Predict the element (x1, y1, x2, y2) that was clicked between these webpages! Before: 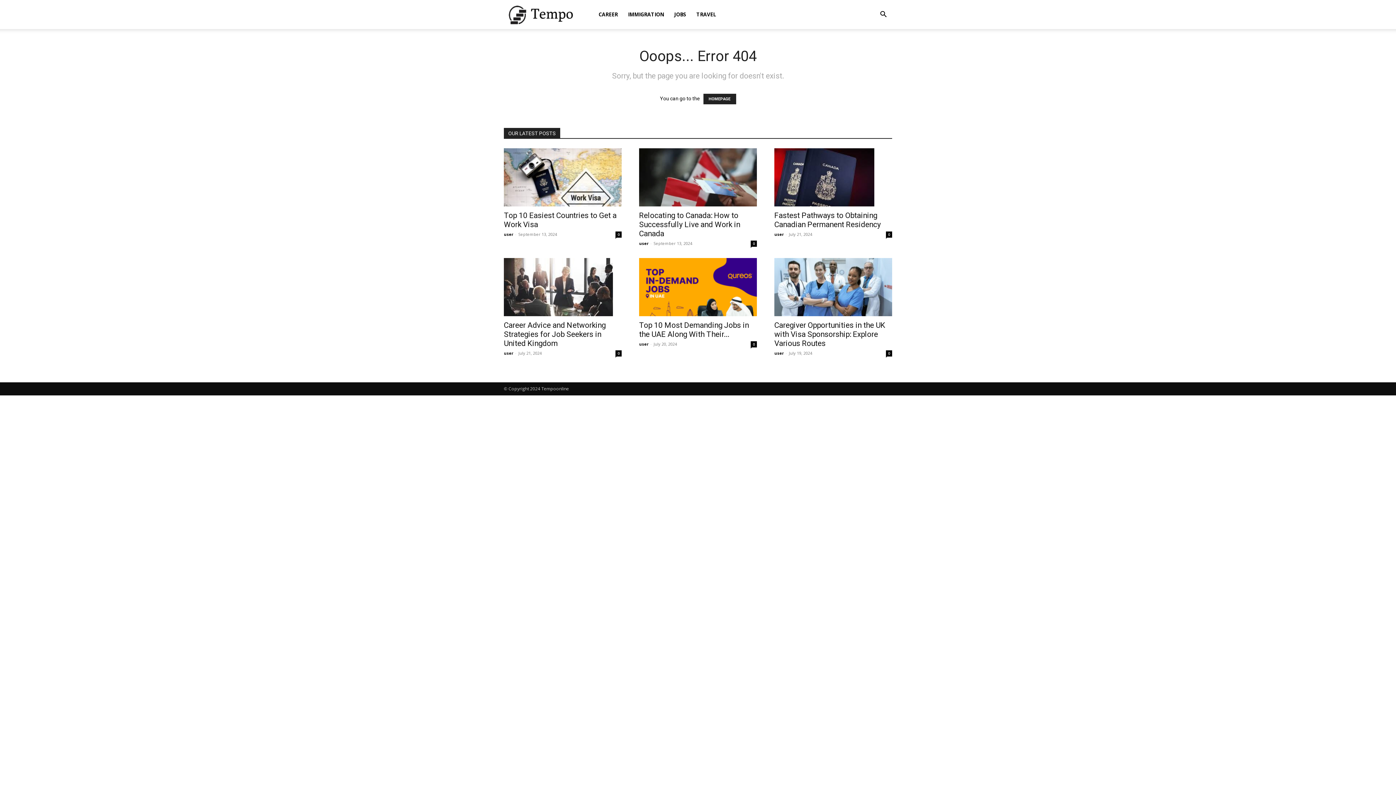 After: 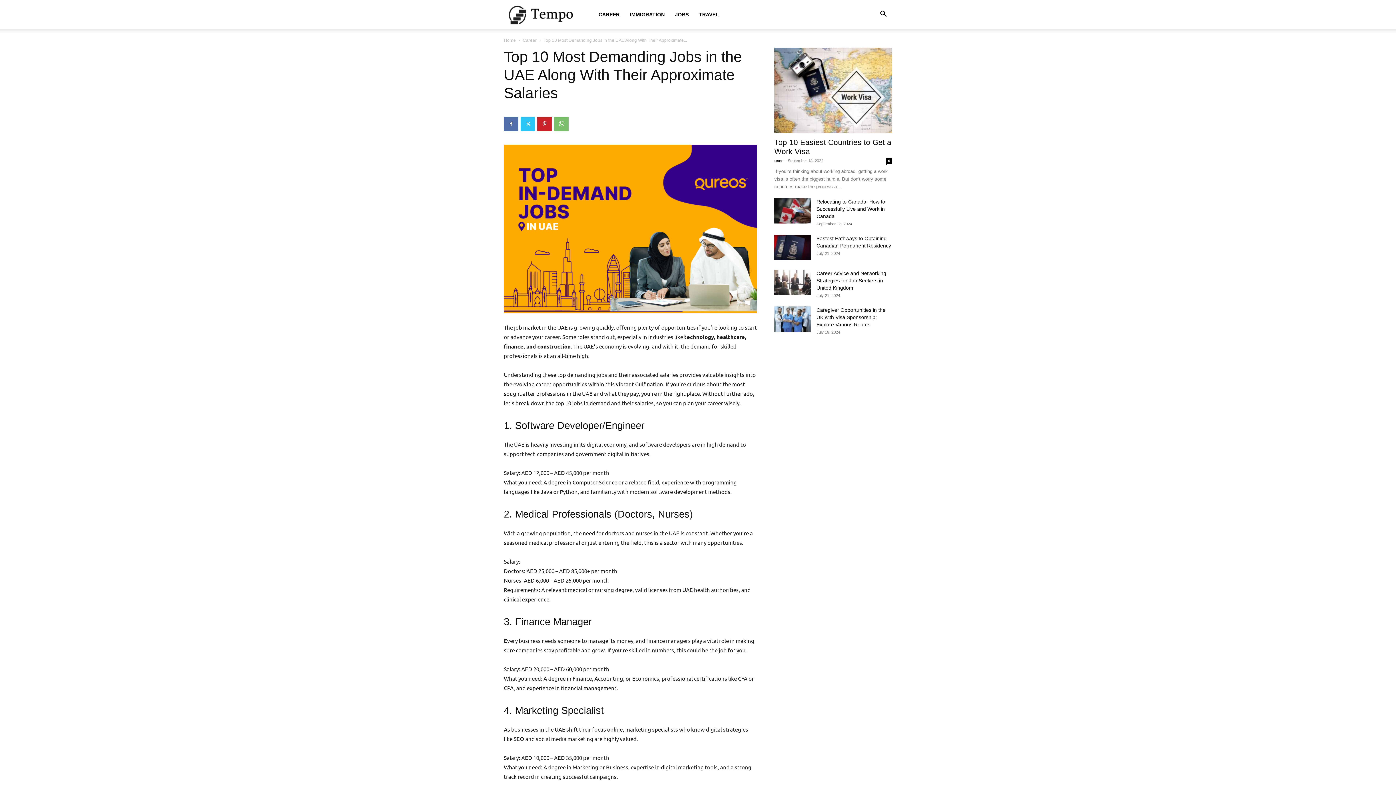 Action: bbox: (750, 341, 757, 347) label: 0